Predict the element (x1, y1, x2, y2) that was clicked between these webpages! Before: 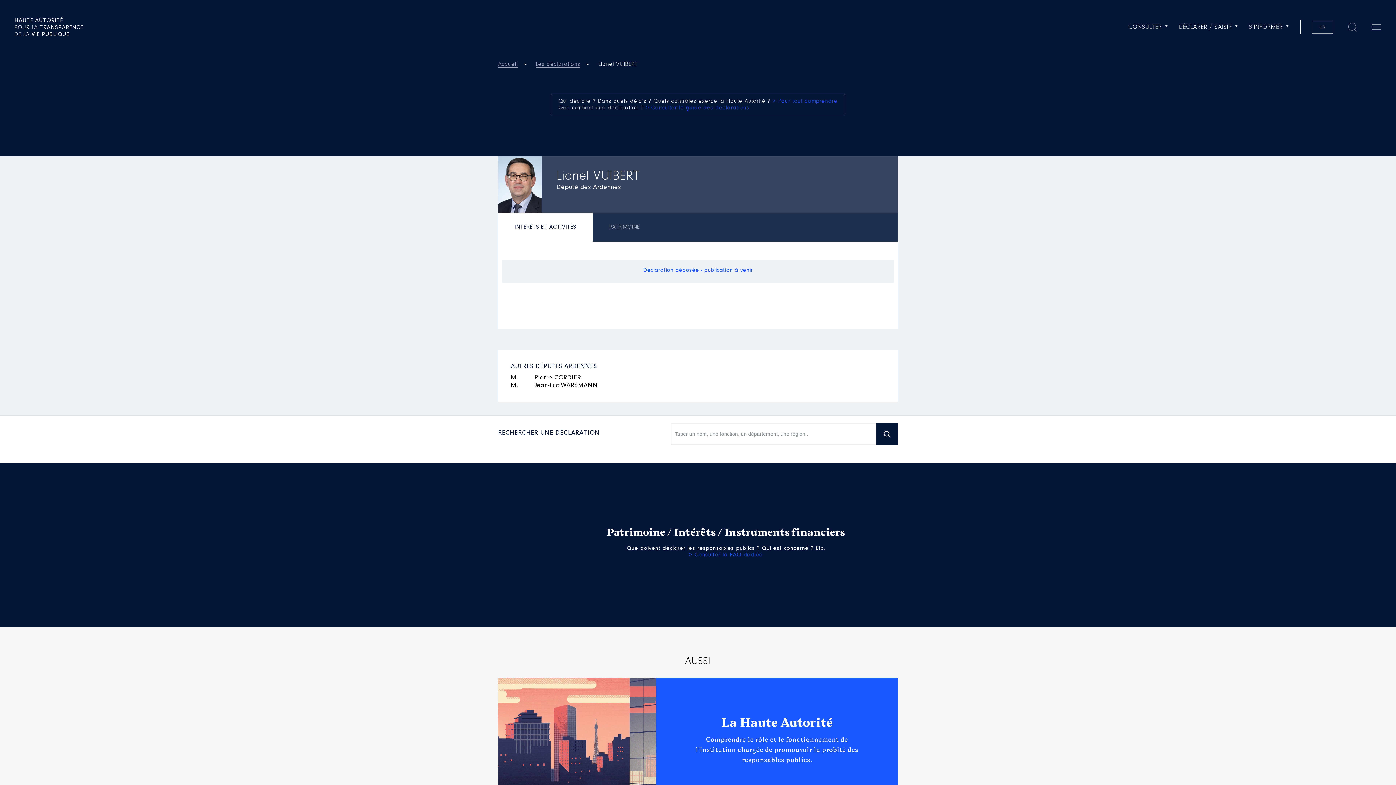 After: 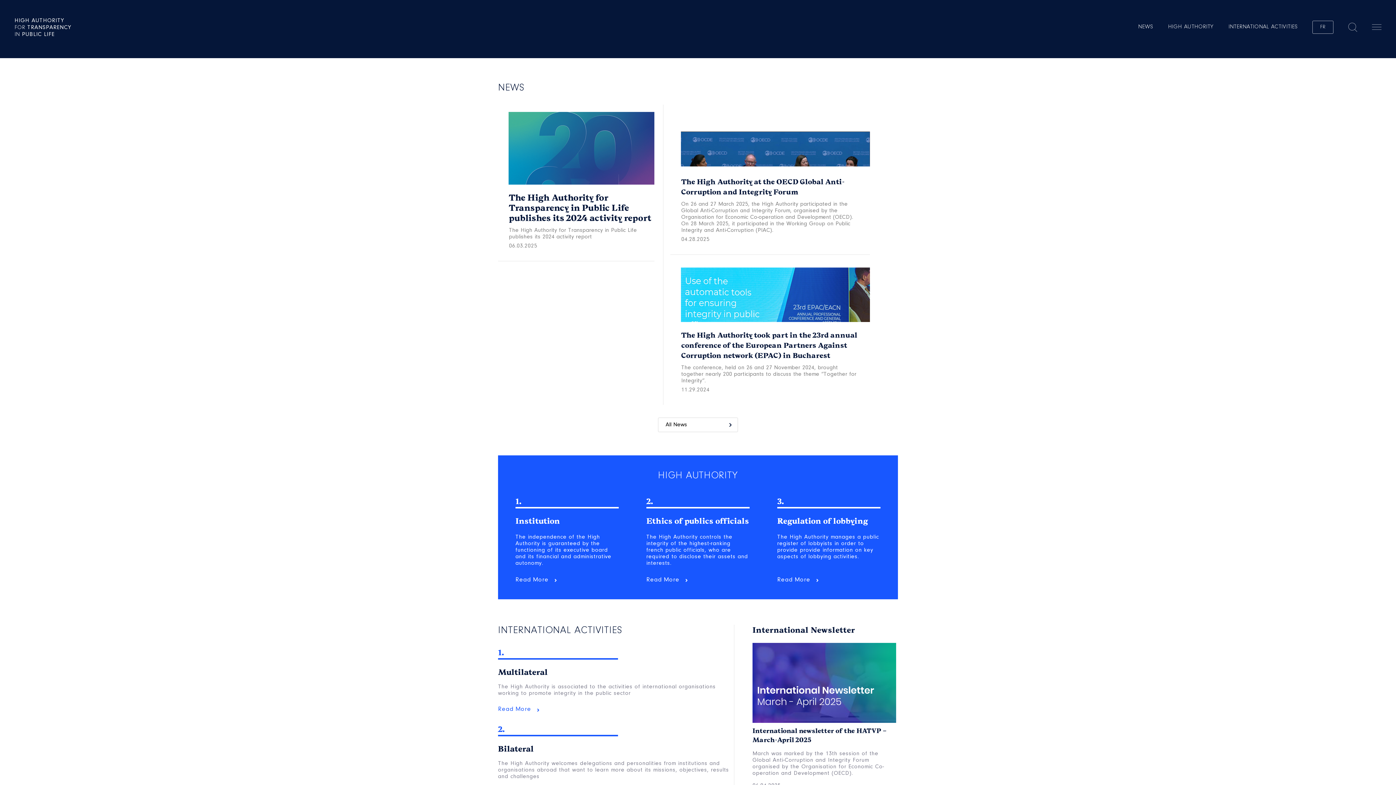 Action: bbox: (1312, 20, 1333, 33) label: EN